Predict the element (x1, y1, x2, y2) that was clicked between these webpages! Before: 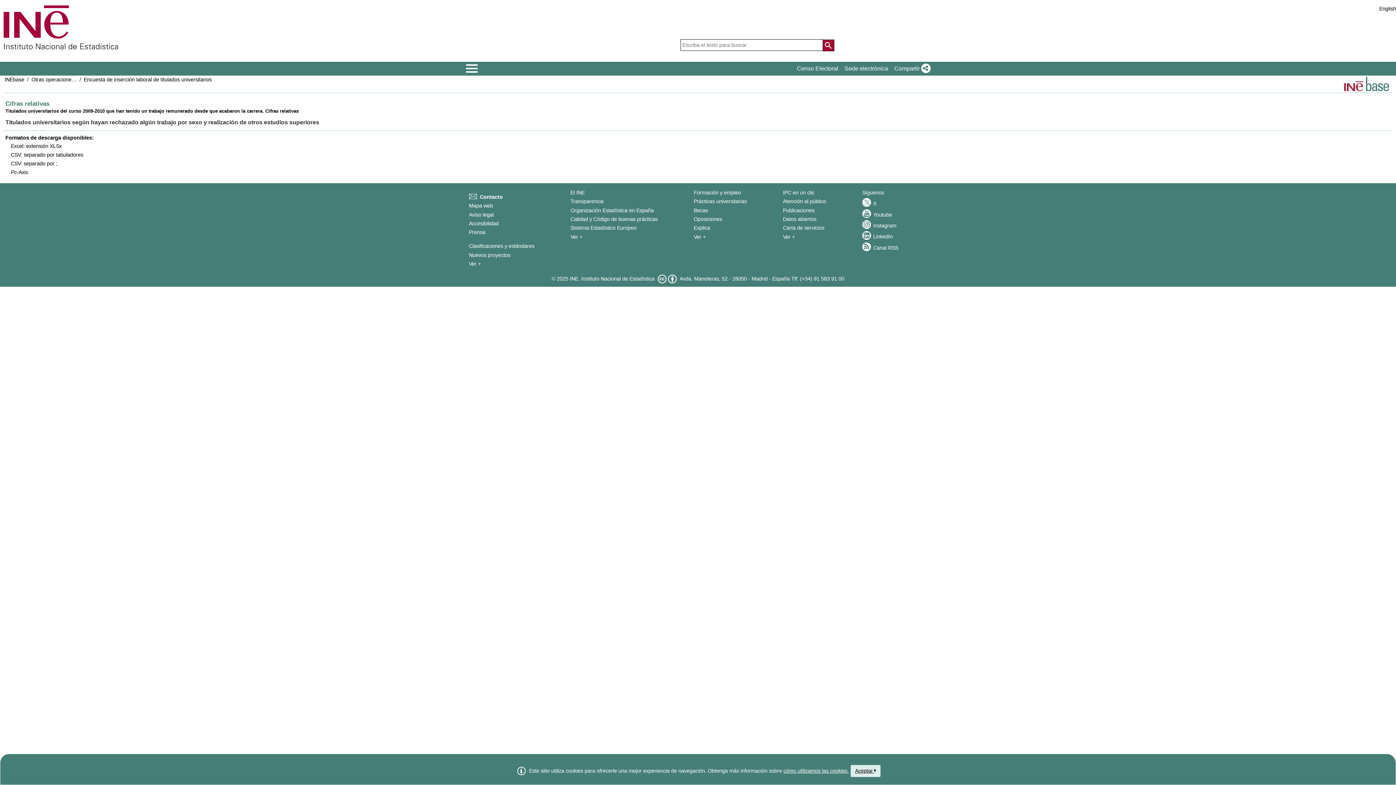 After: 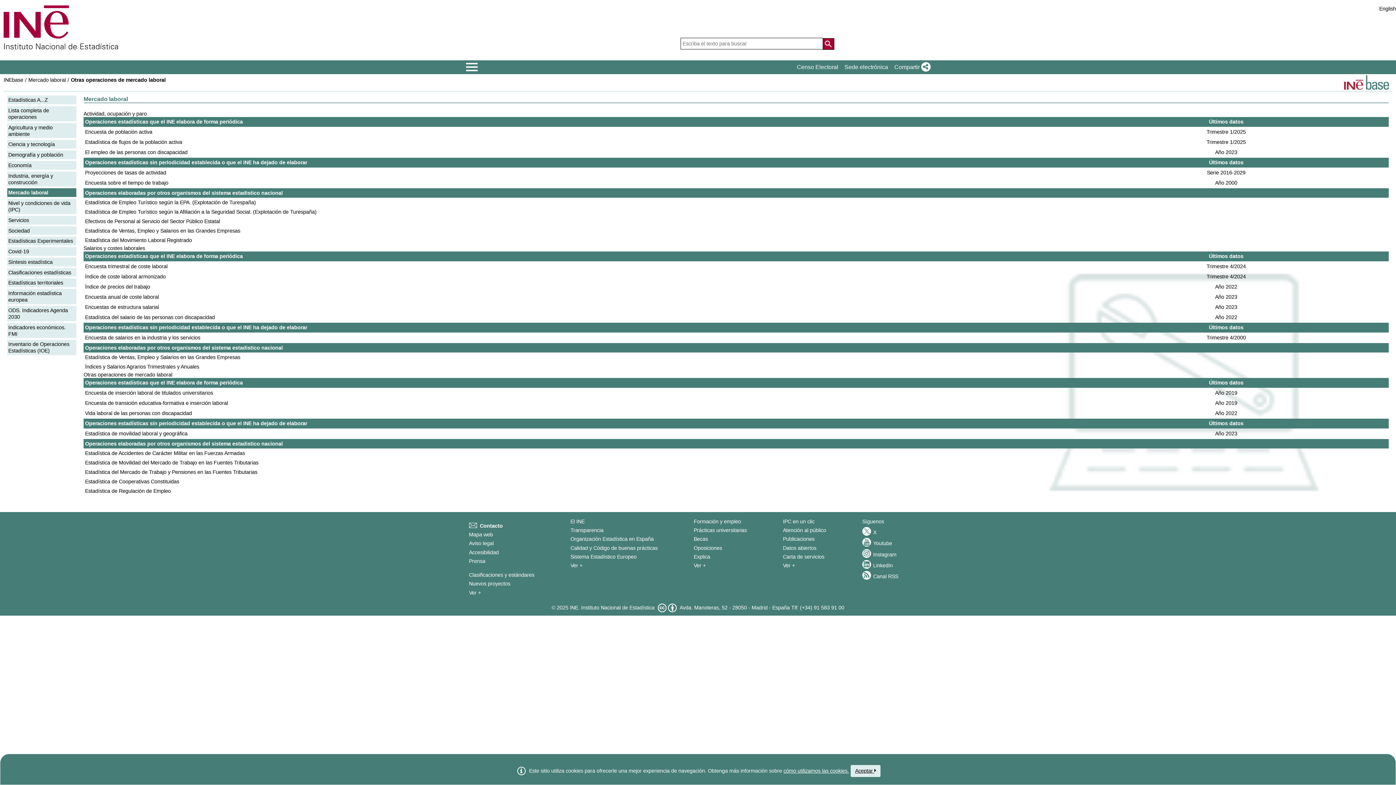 Action: label: Otras operaciones de mercado laboral bbox: (31, 76, 120, 82)